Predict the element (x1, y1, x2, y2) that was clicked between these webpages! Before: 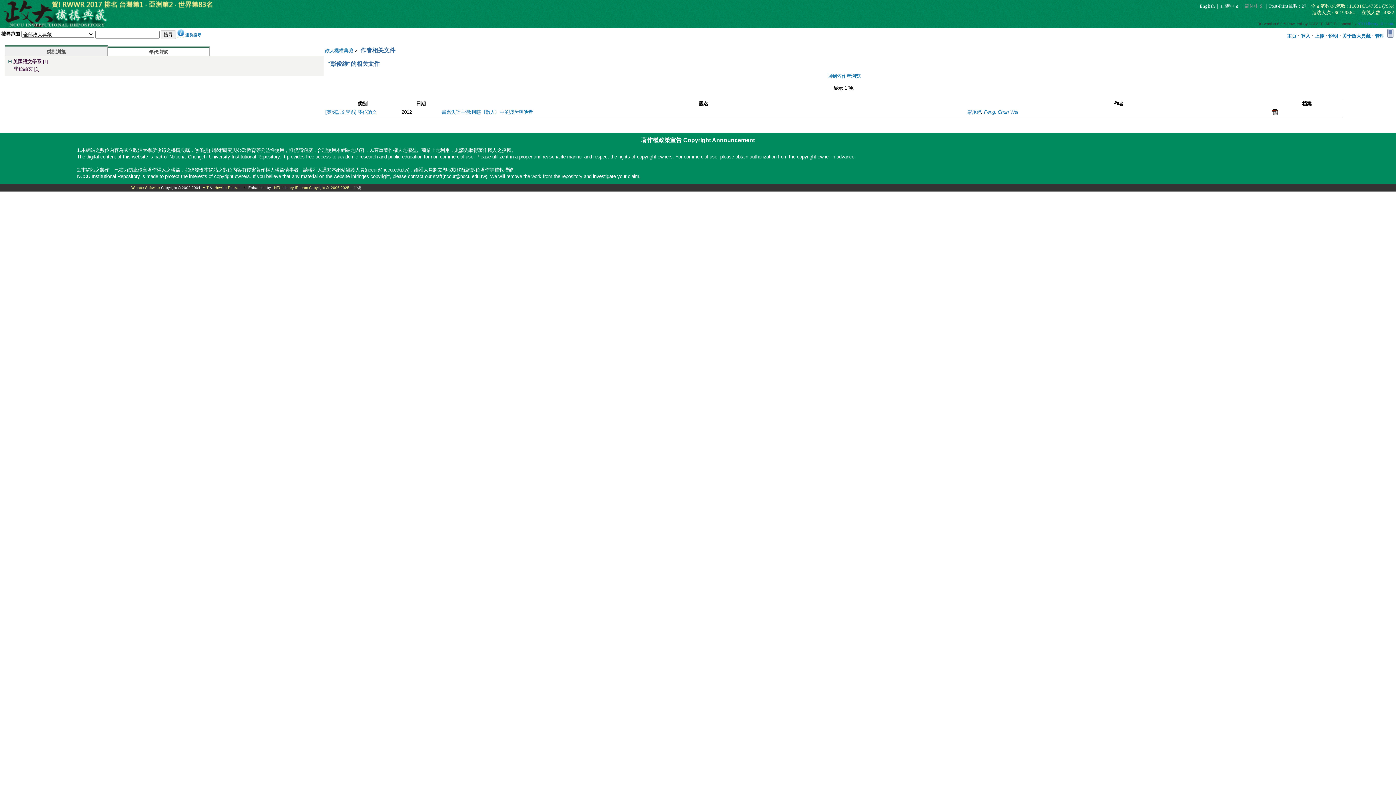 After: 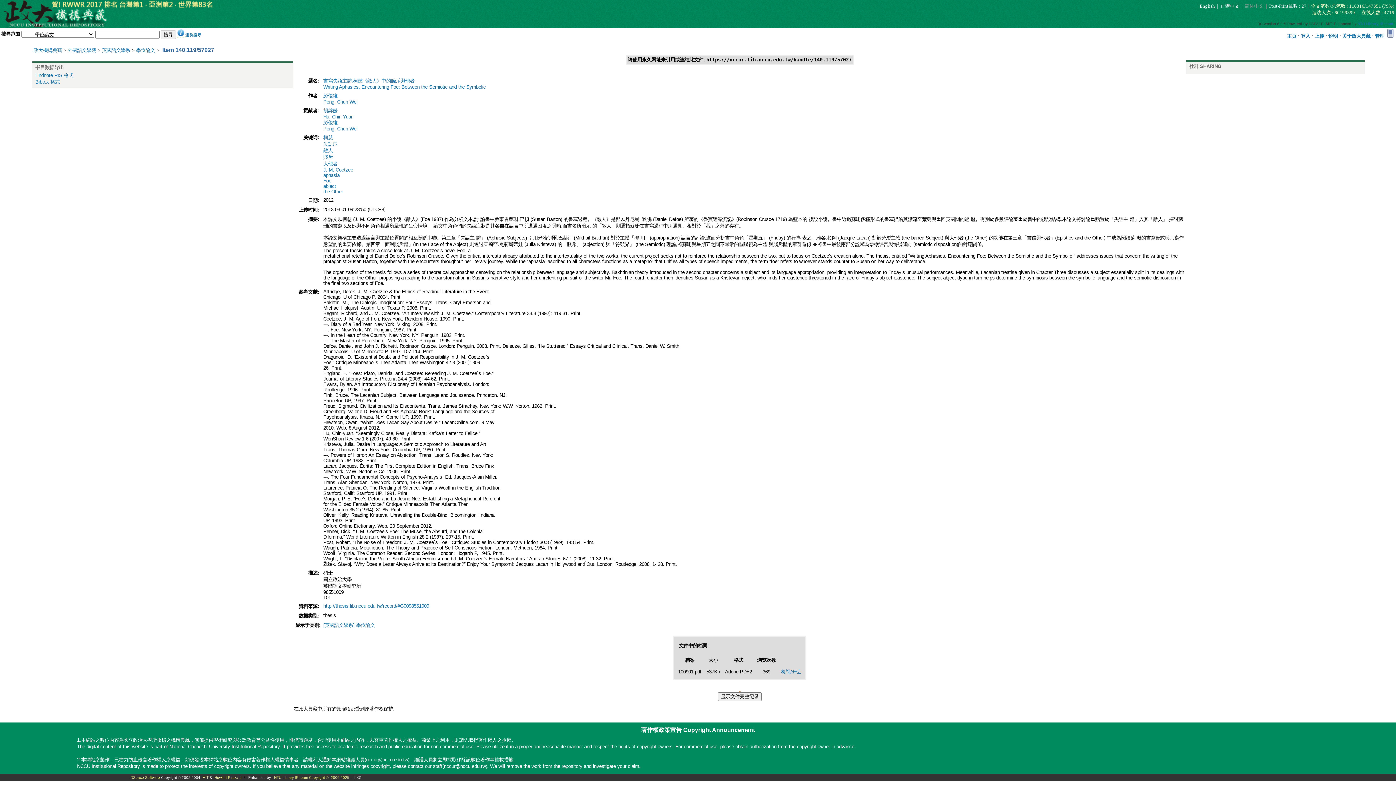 Action: label: 書寫失語主體:柯慈《敵人》中的賤斥與他者 bbox: (441, 109, 532, 114)